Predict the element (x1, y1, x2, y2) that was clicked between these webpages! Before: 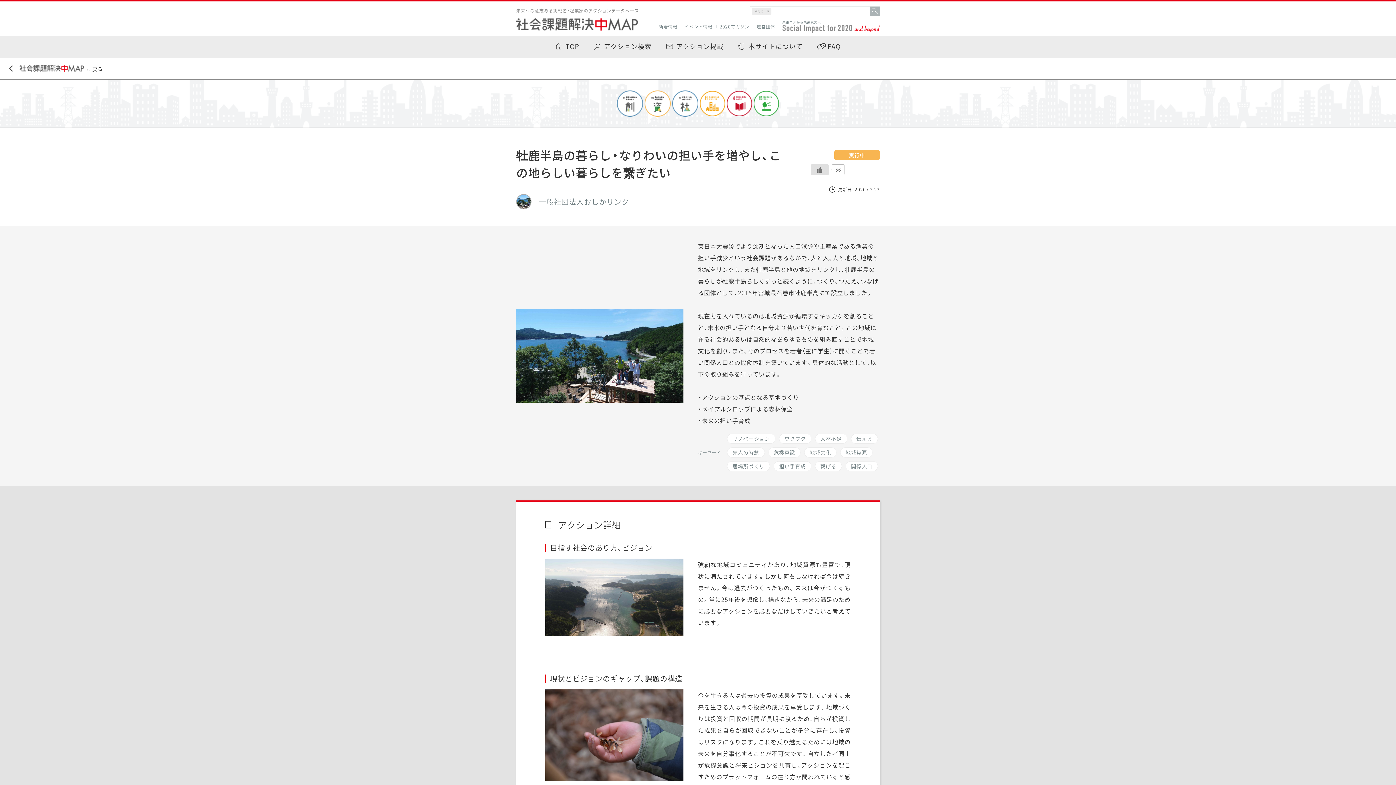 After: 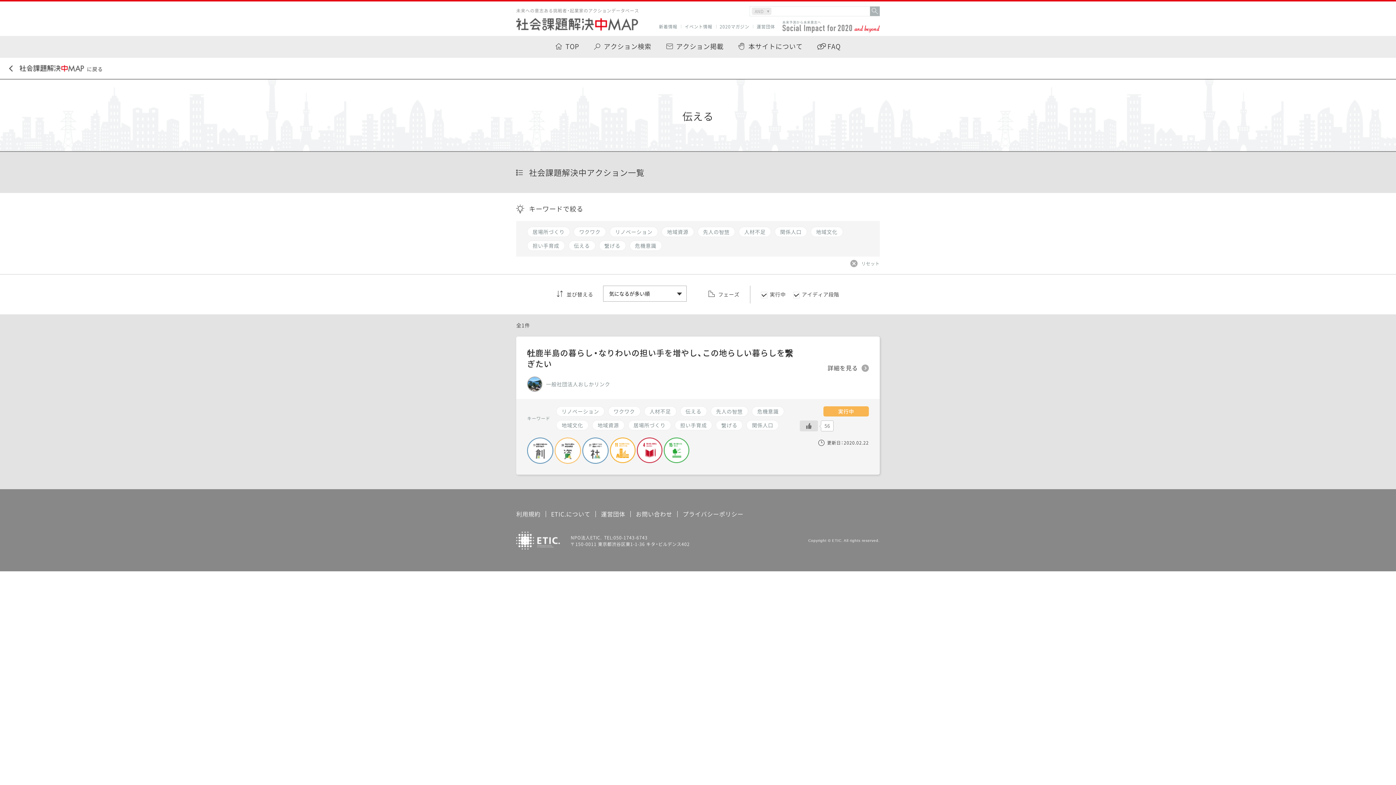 Action: bbox: (851, 433, 878, 444) label: 伝える